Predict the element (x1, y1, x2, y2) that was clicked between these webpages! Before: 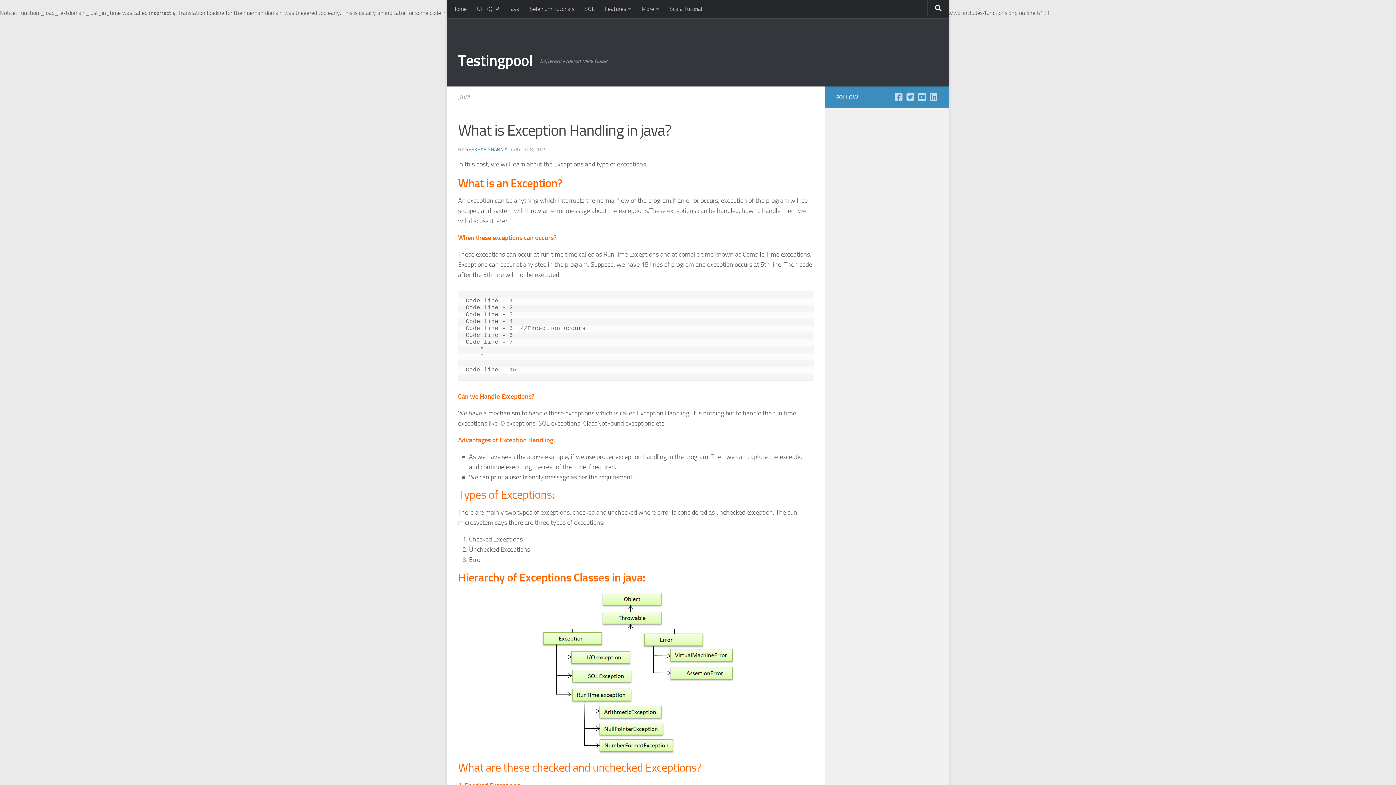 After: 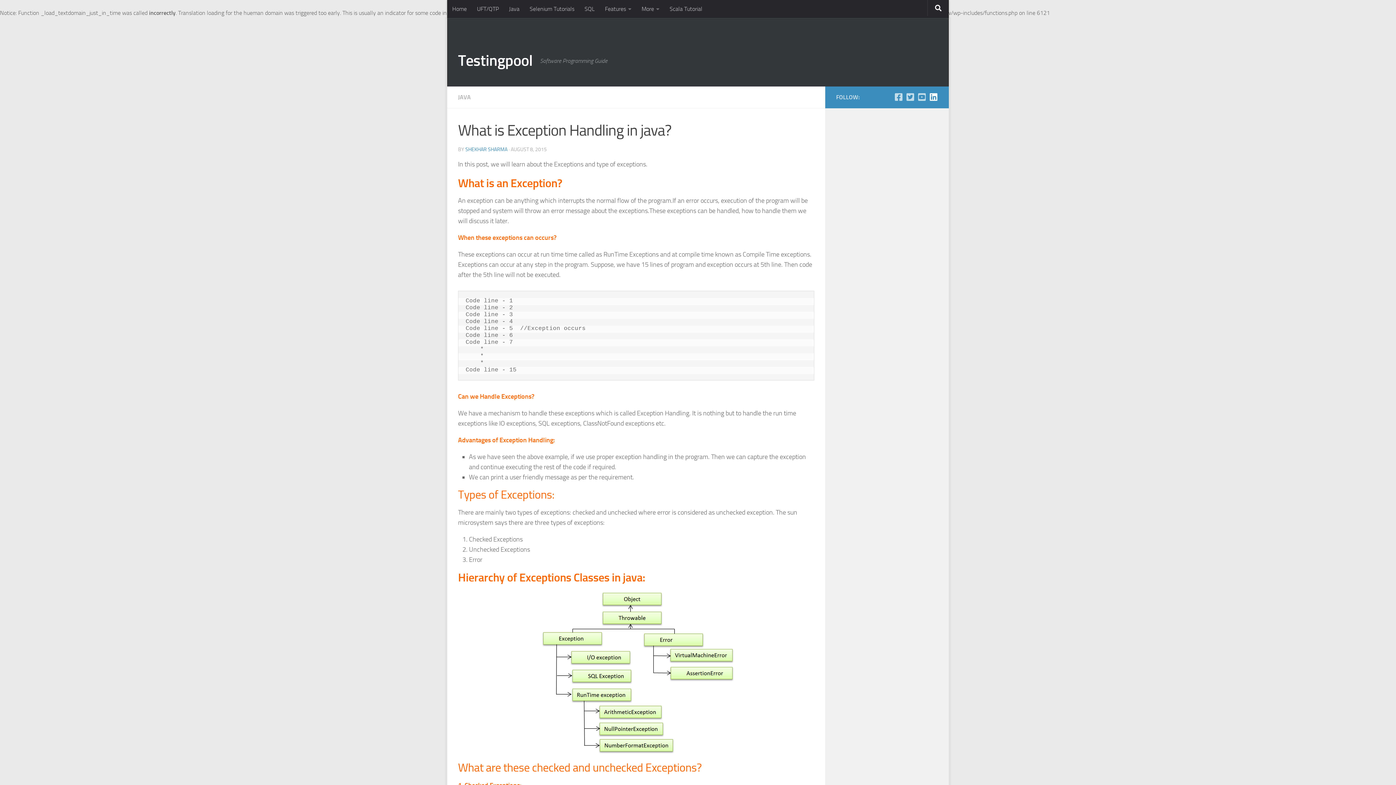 Action: bbox: (929, 92, 938, 101) label: Follow us on Linkedin